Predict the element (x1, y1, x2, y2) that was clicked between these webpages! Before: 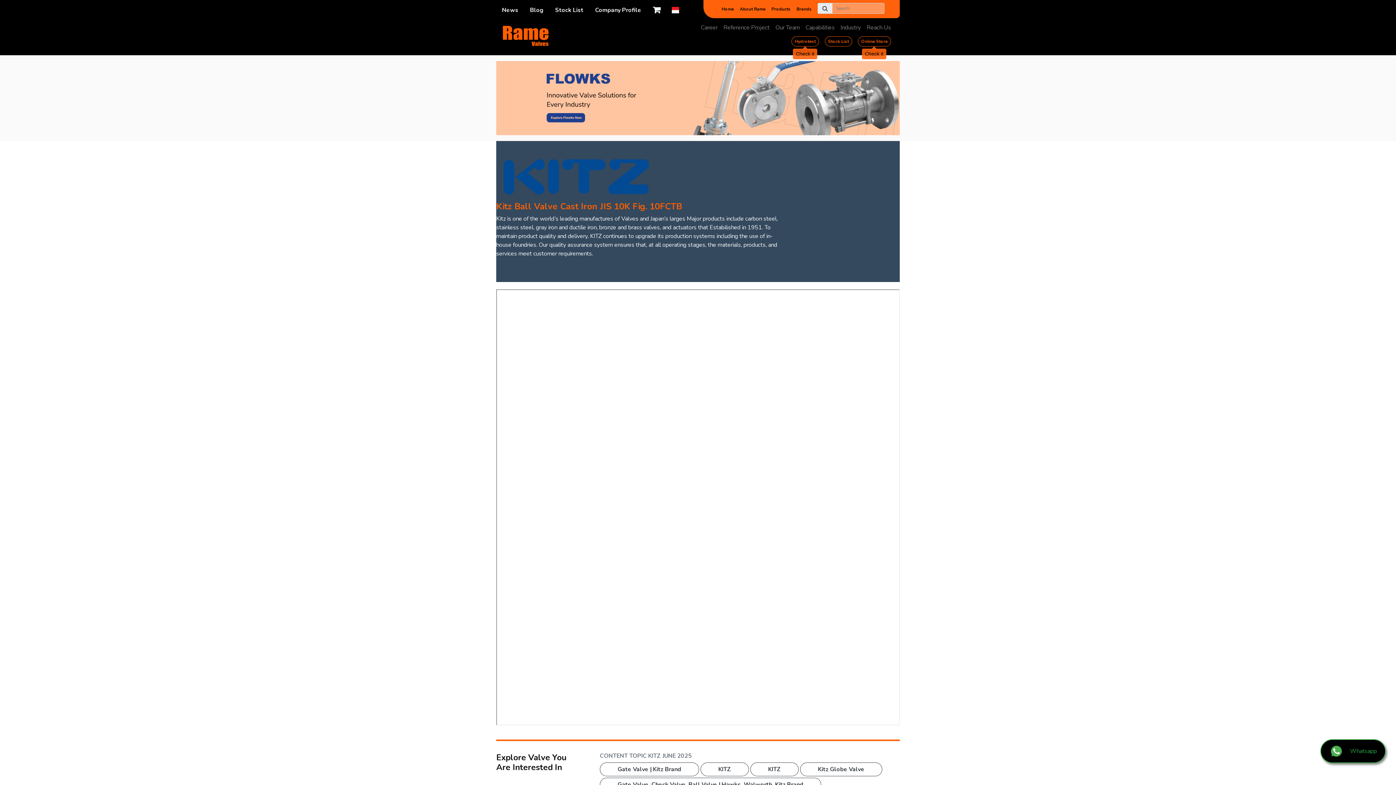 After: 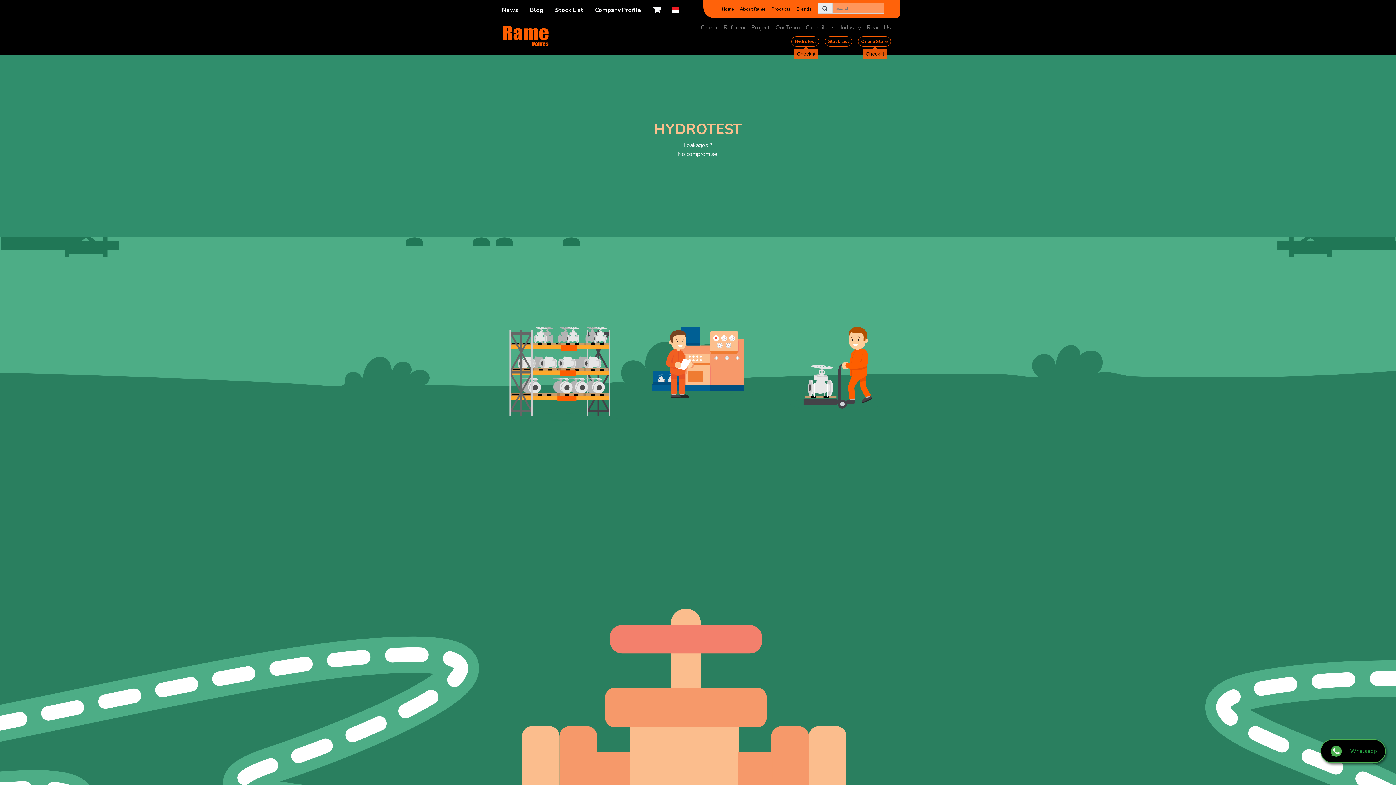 Action: bbox: (791, 36, 819, 46) label: Hydrotest